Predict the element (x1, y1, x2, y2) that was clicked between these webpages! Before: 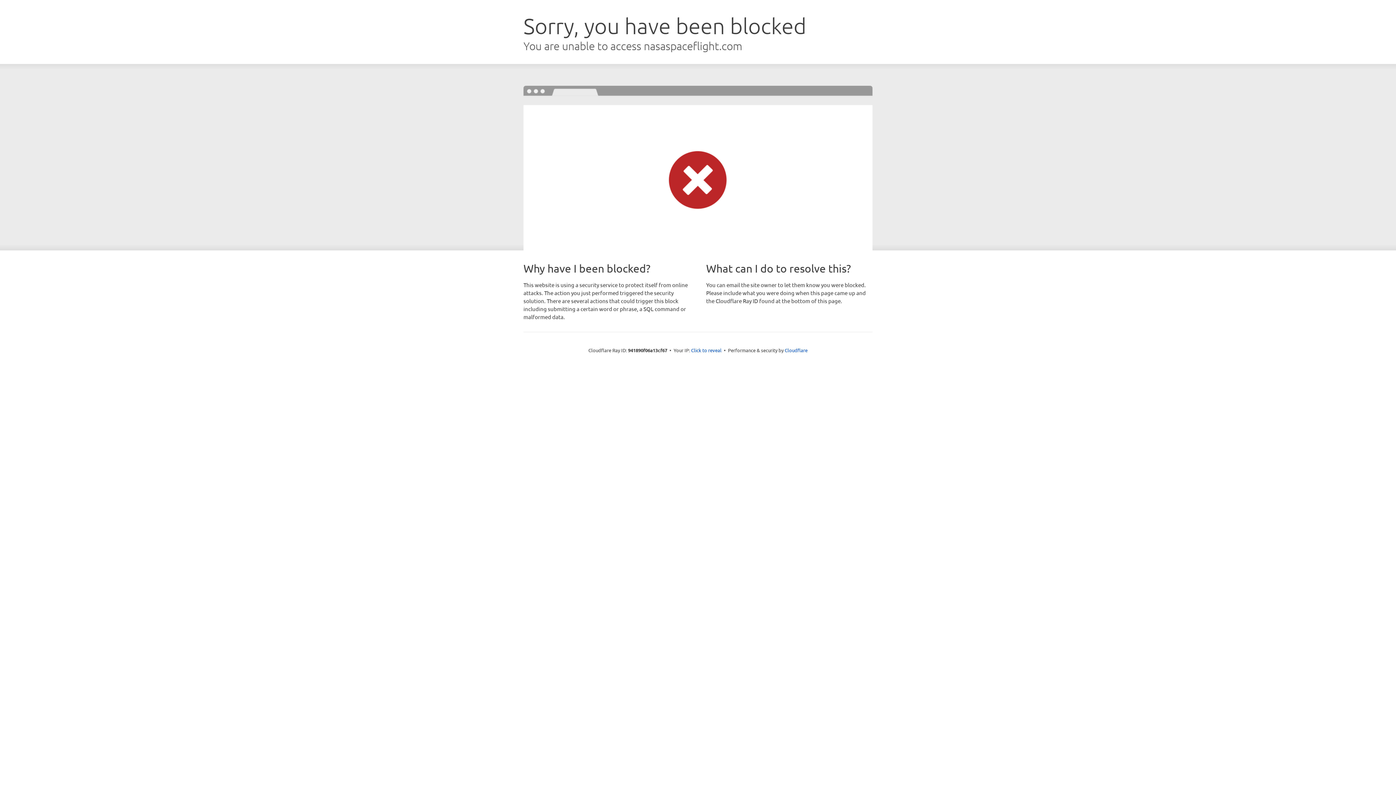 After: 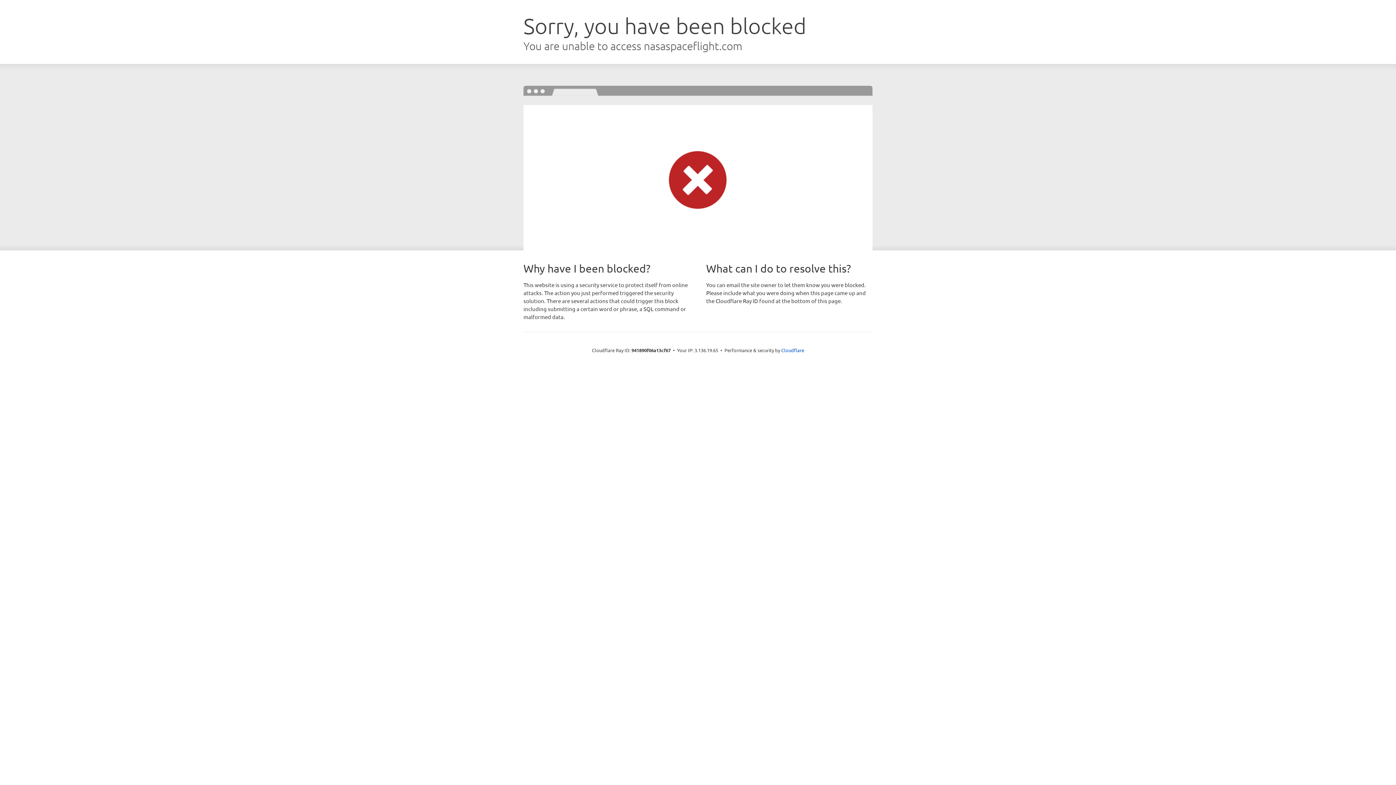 Action: bbox: (691, 346, 721, 353) label: Click to reveal